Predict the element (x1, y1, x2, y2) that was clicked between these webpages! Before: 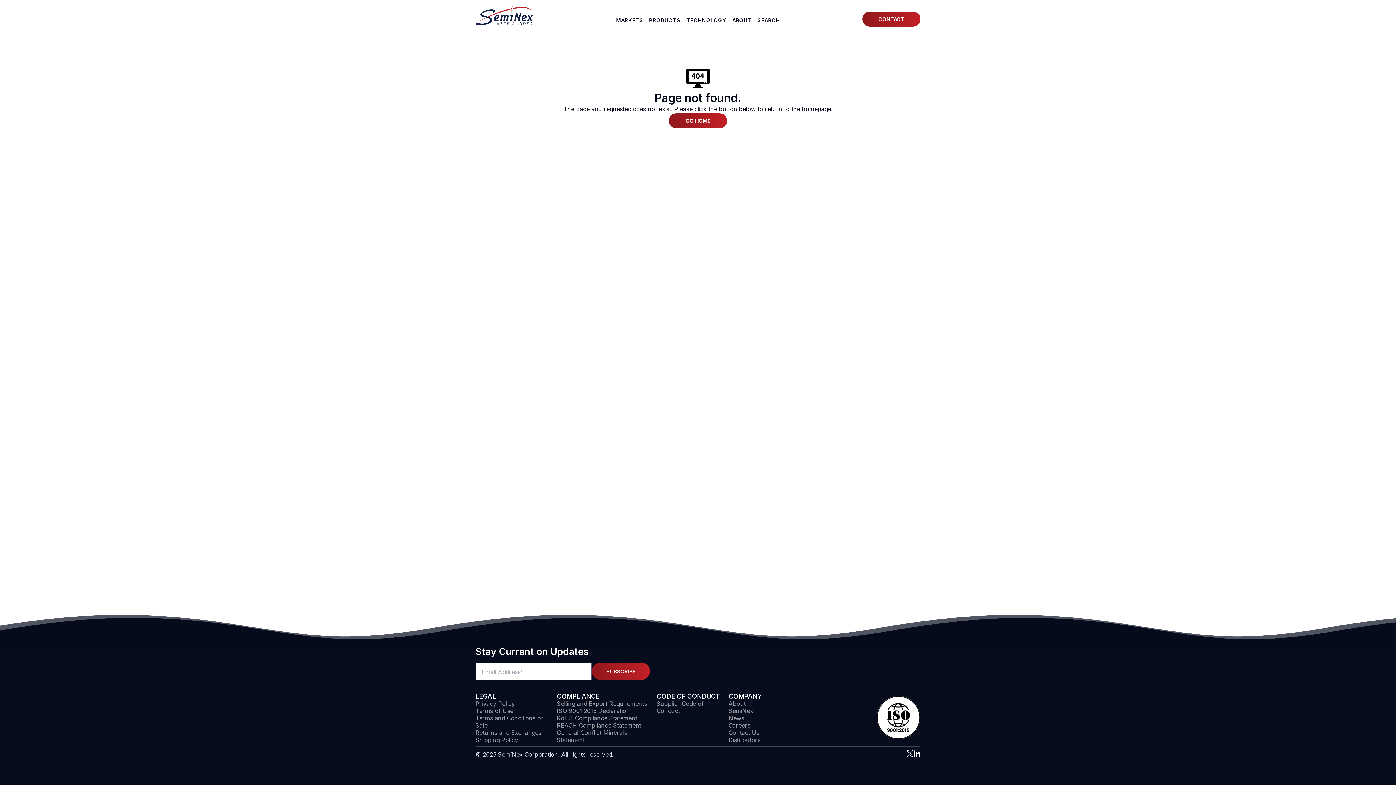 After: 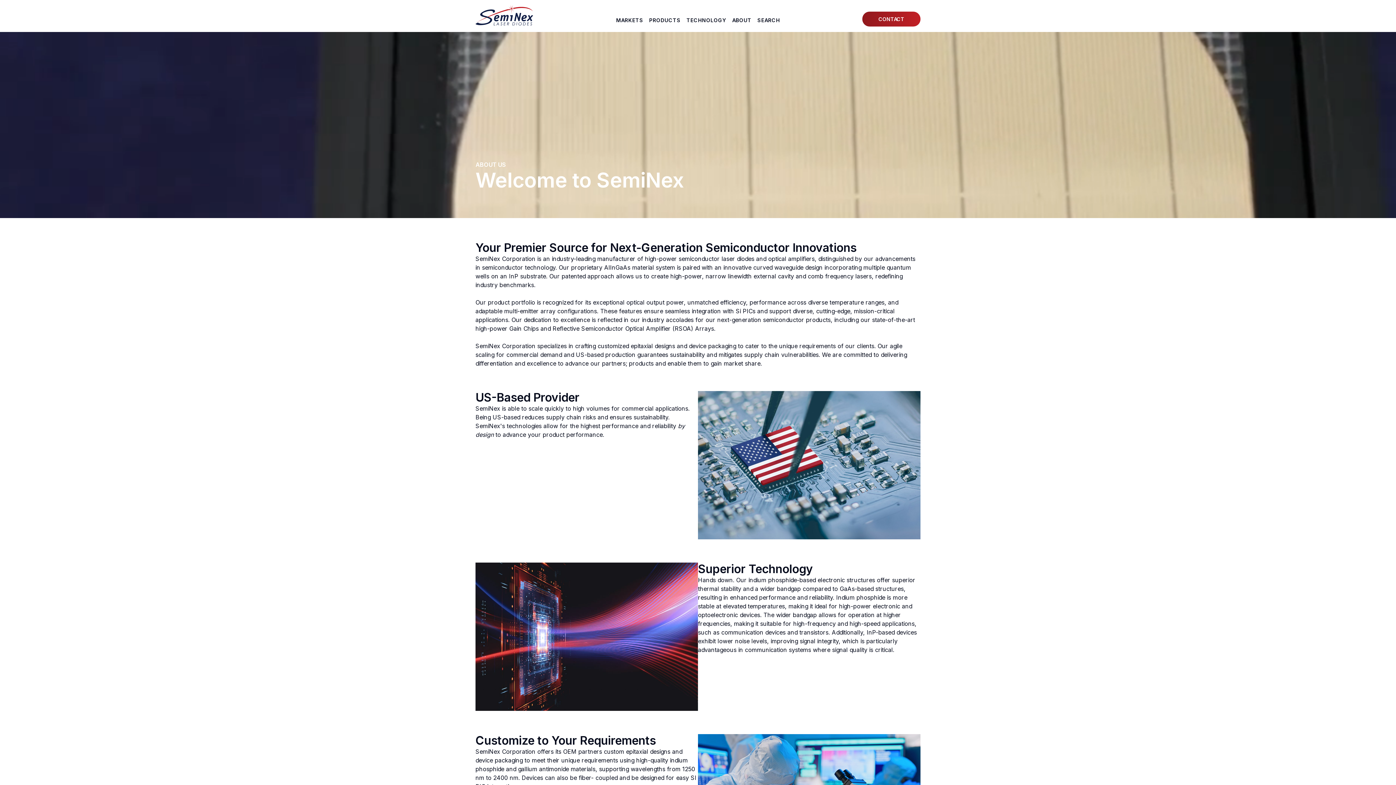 Action: label: About SemiNex bbox: (728, 700, 753, 714)